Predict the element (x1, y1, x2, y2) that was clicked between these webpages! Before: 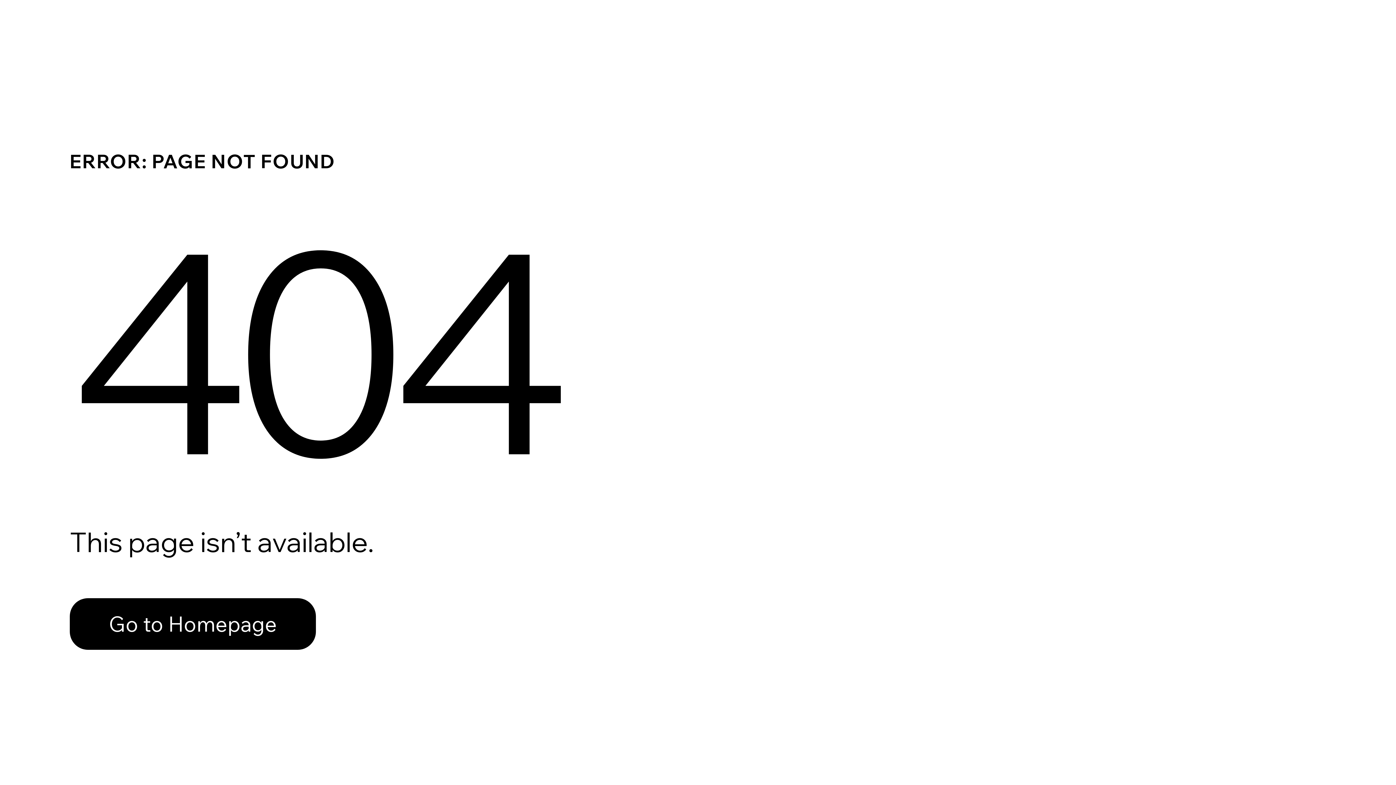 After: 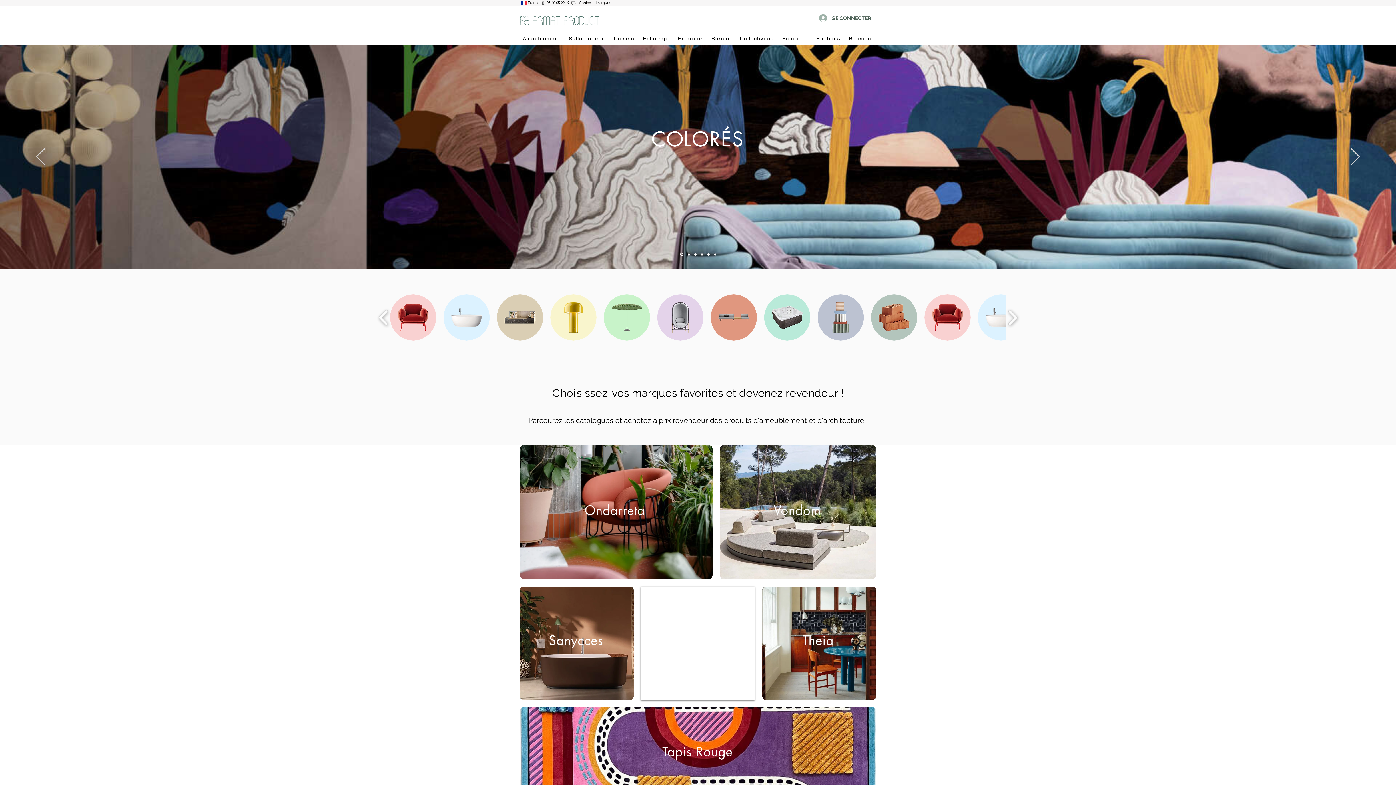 Action: label: Go to Homepage bbox: (69, 582, 768, 659)